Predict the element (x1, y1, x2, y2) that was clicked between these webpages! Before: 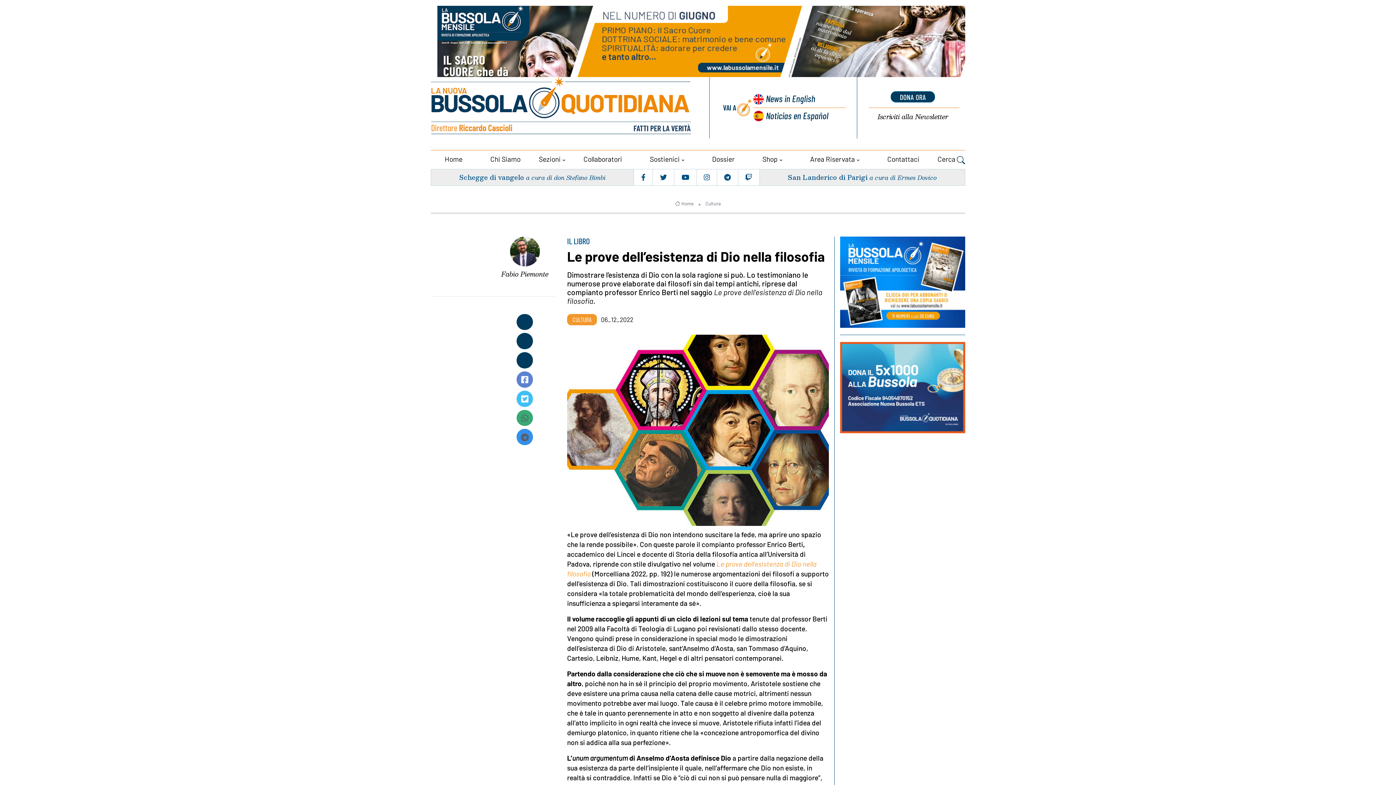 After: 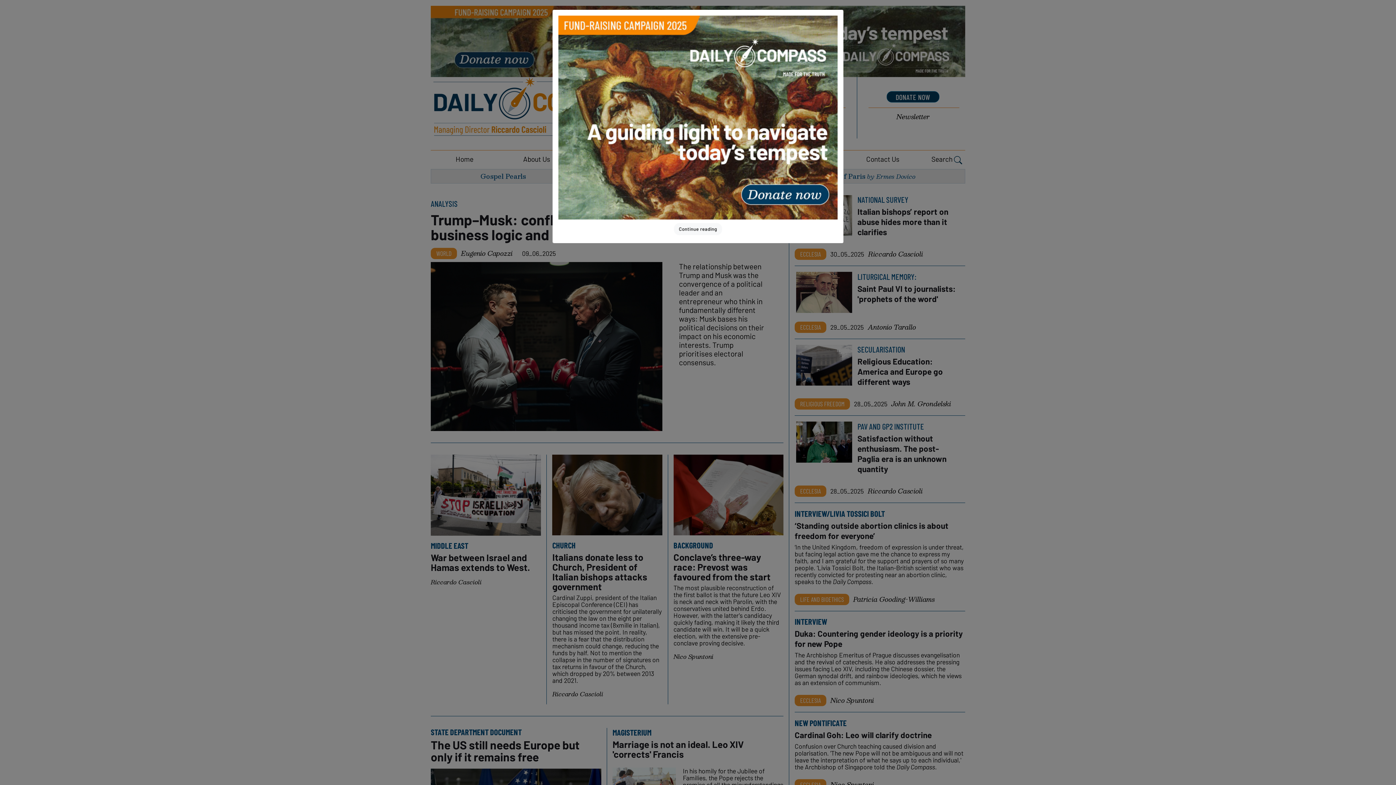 Action: bbox: (753, 87, 819, 107) label: News in English